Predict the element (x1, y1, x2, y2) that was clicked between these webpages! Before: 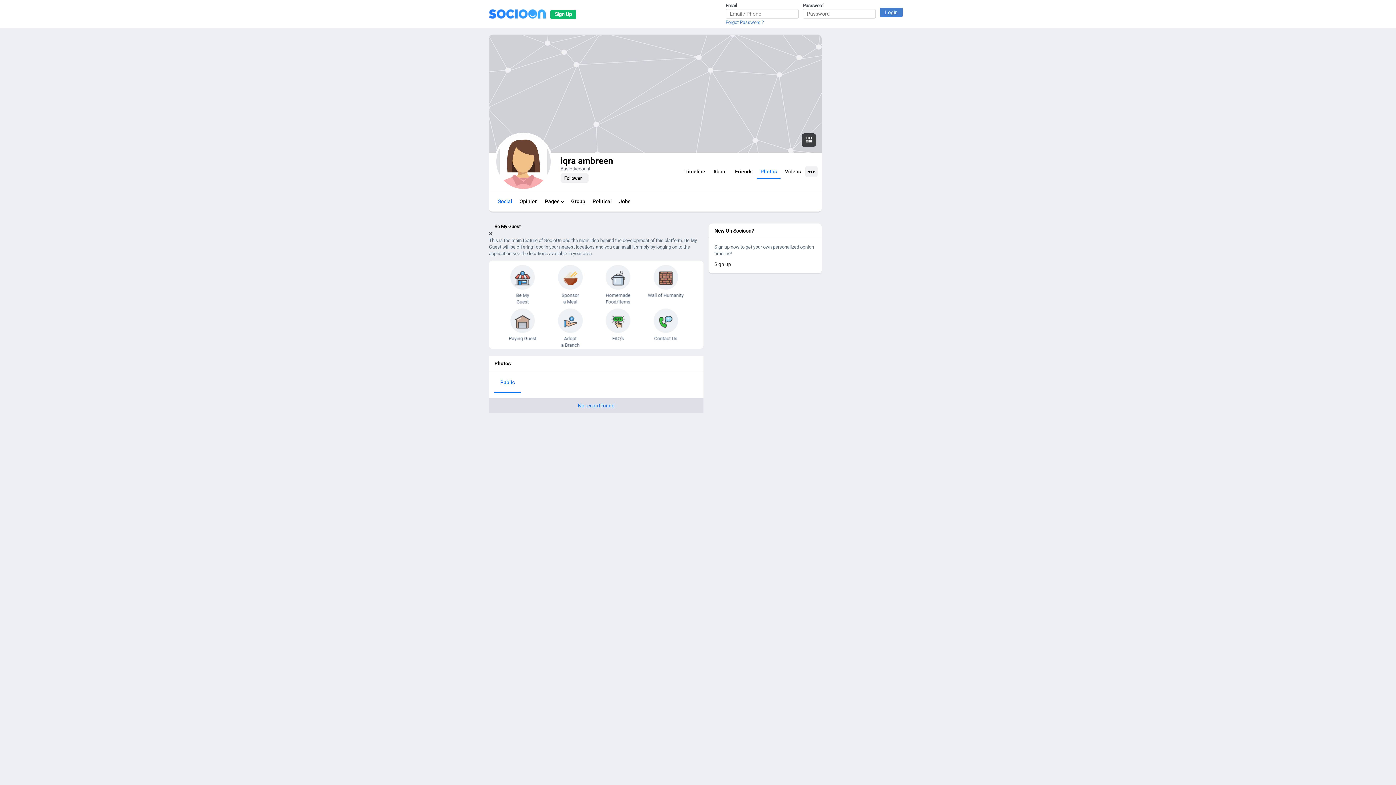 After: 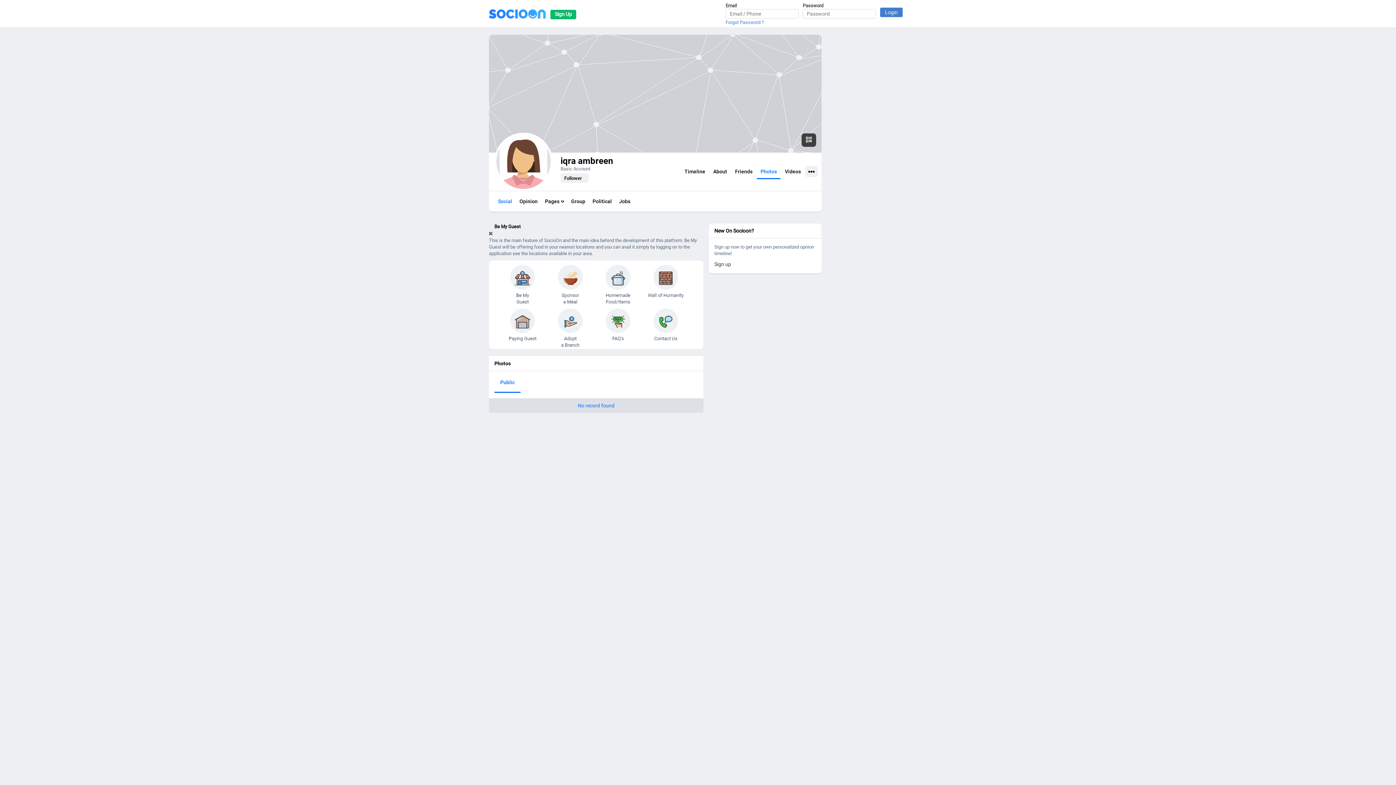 Action: bbox: (589, 194, 615, 208) label: Political